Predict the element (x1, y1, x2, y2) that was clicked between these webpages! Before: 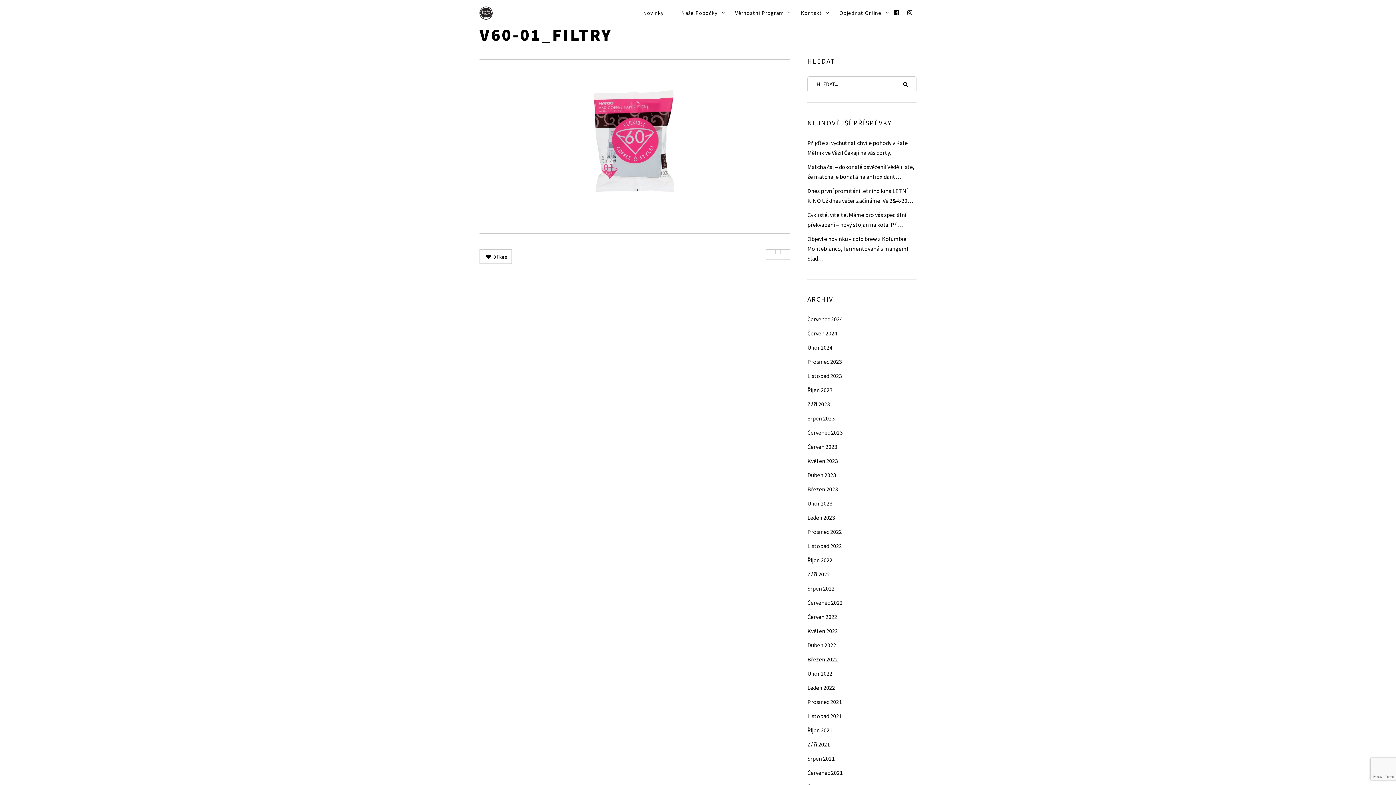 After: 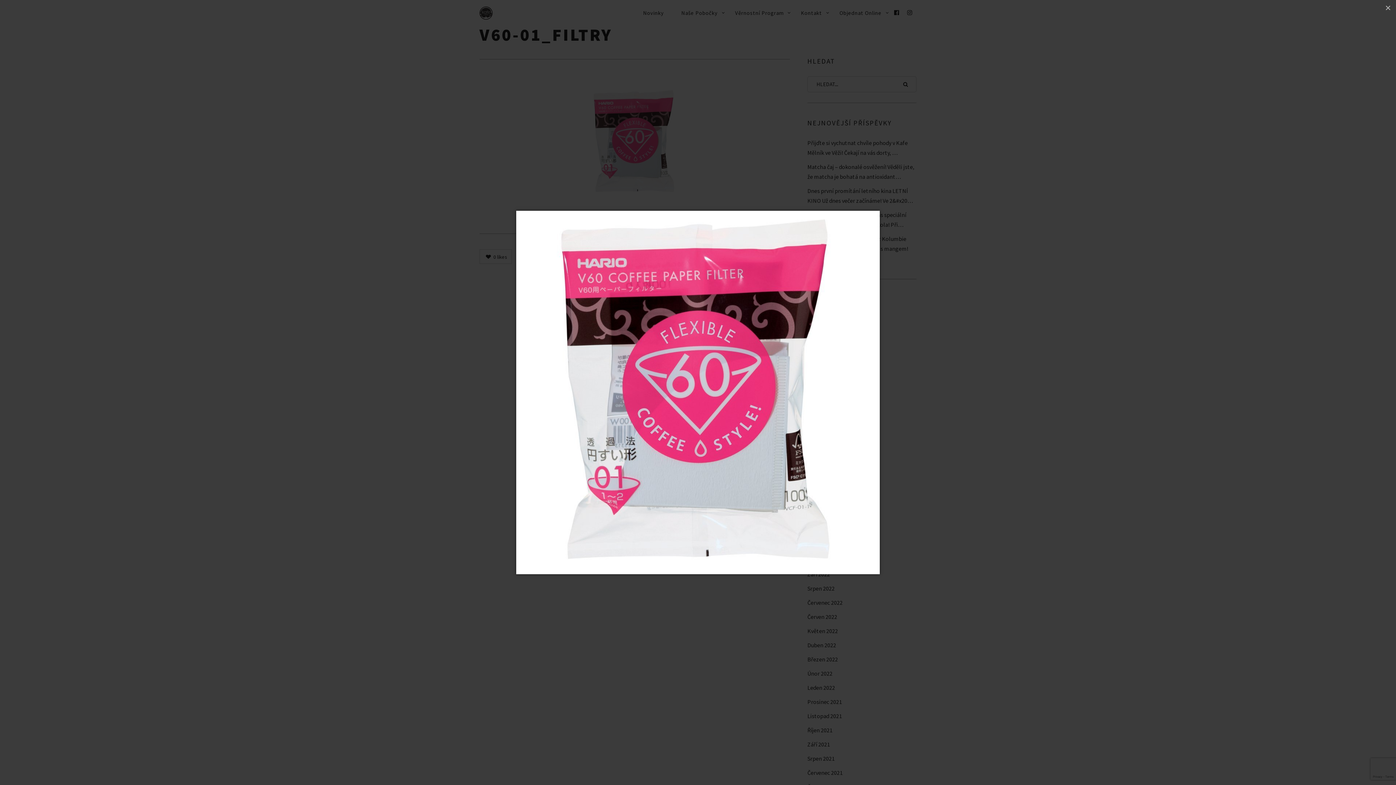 Action: bbox: (479, 87, 790, 196)